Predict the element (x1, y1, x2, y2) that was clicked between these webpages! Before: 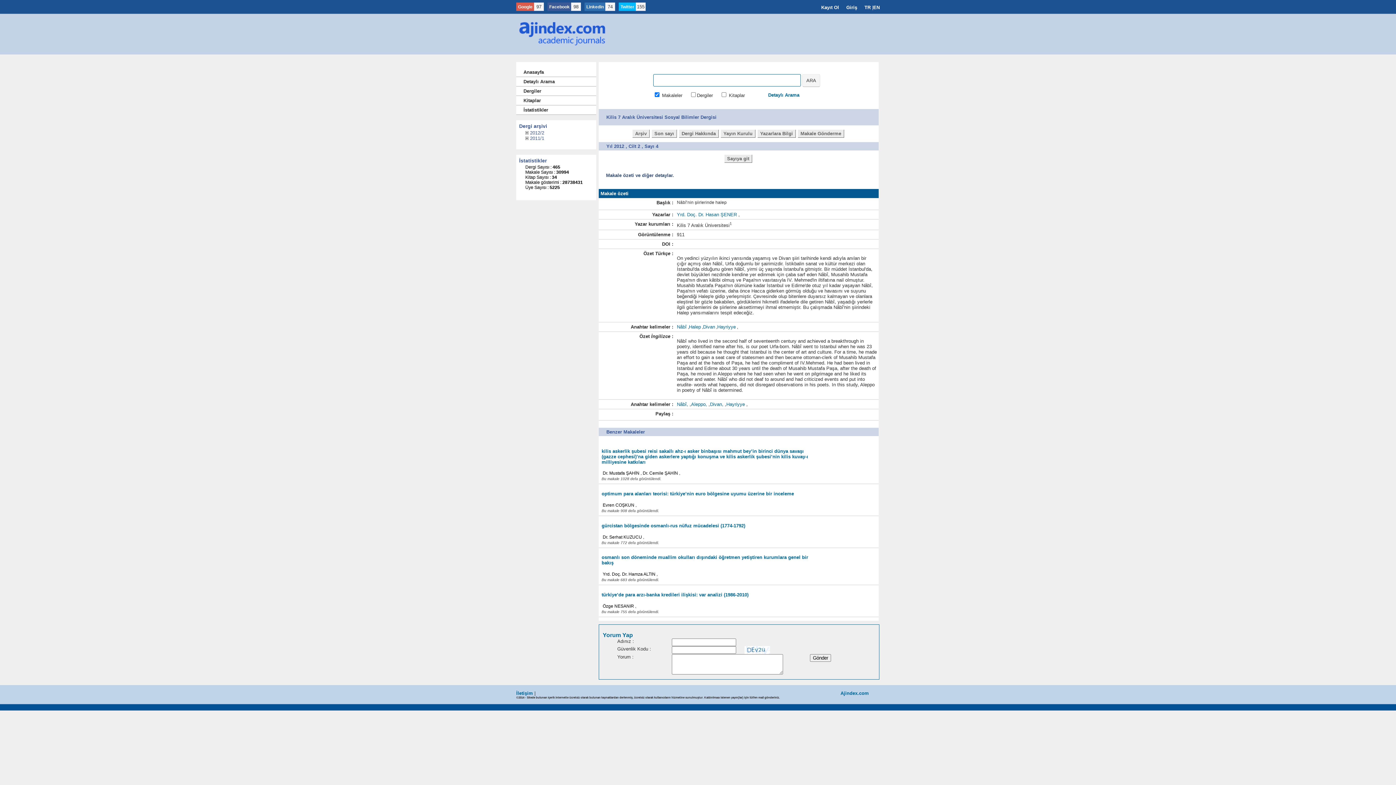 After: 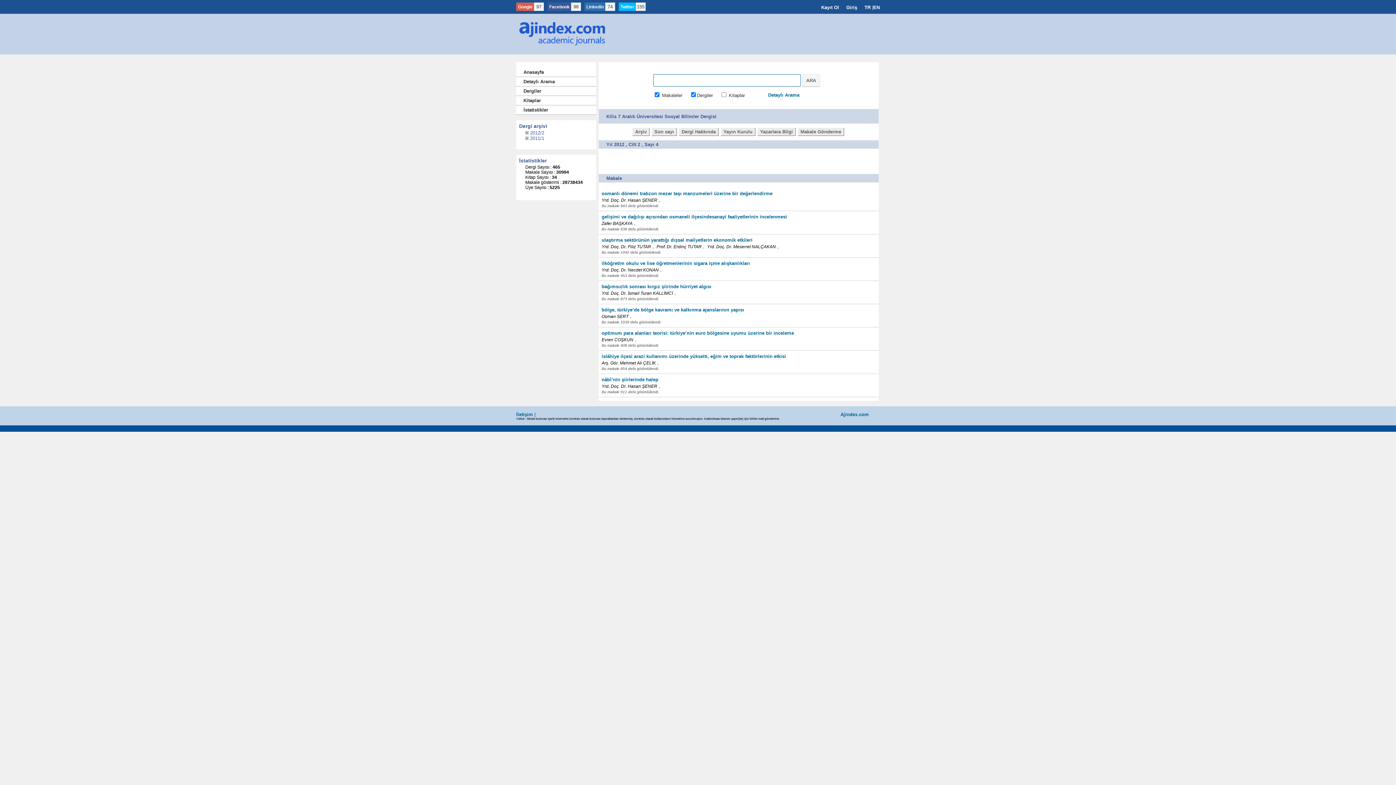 Action: bbox: (724, 154, 752, 162) label: Sayıya git